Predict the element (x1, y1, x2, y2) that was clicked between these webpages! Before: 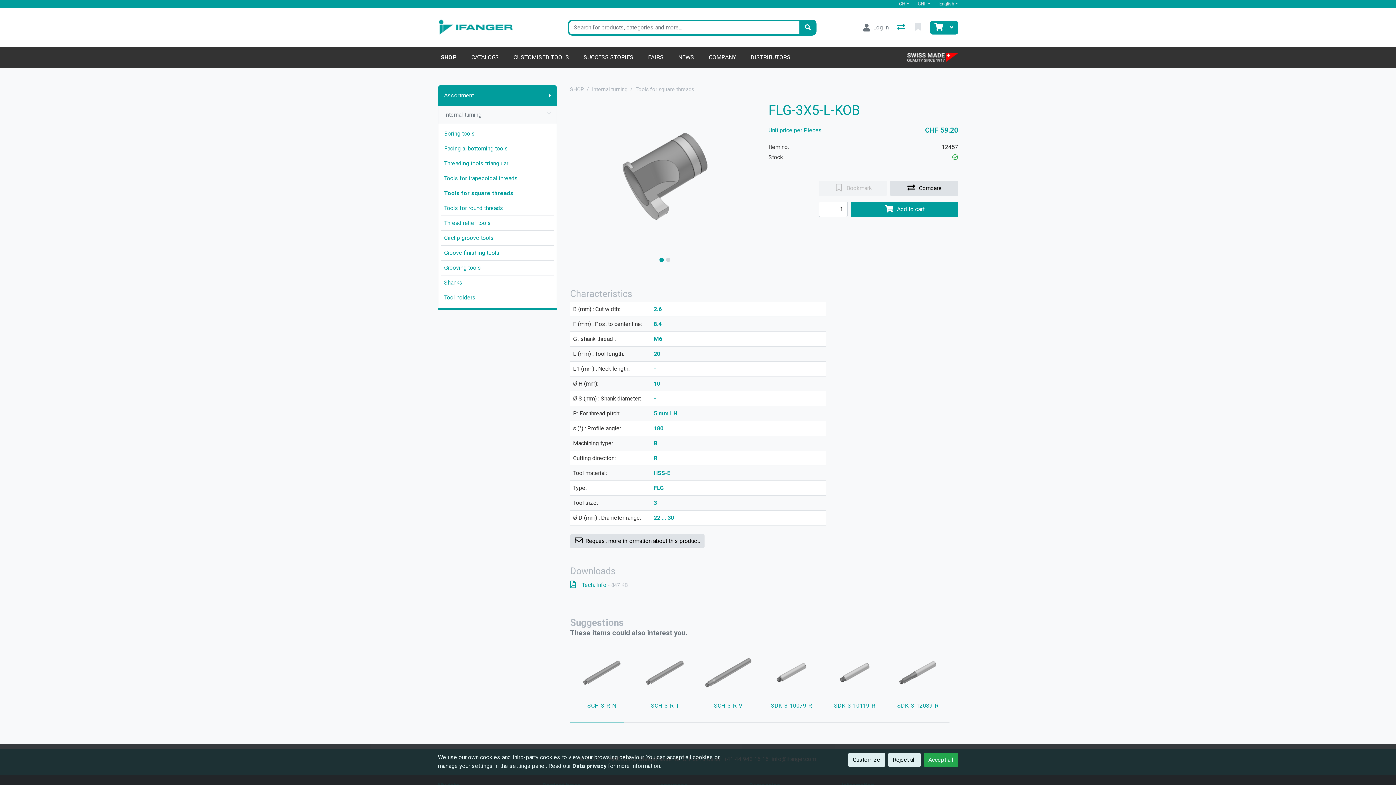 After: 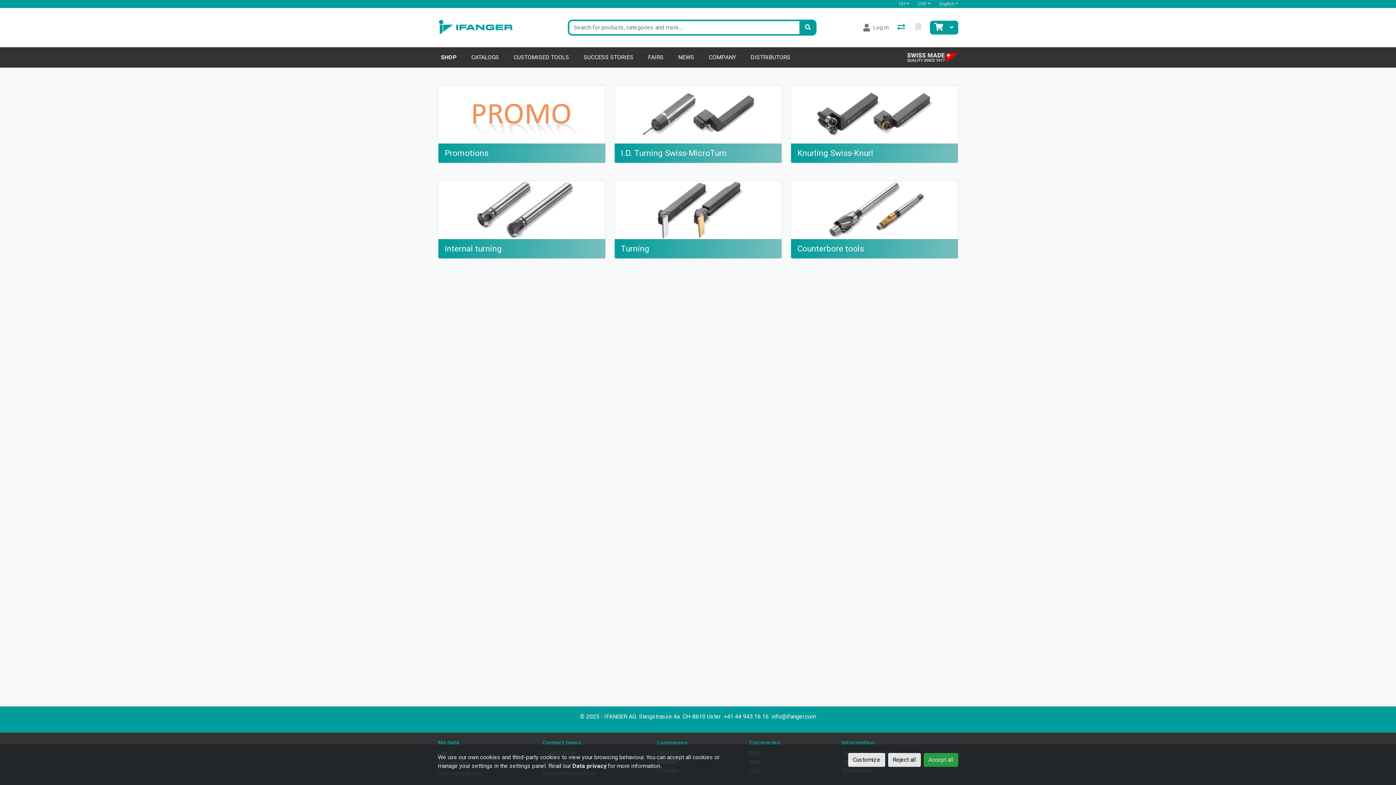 Action: bbox: (438, 85, 543, 105) label: Assortment